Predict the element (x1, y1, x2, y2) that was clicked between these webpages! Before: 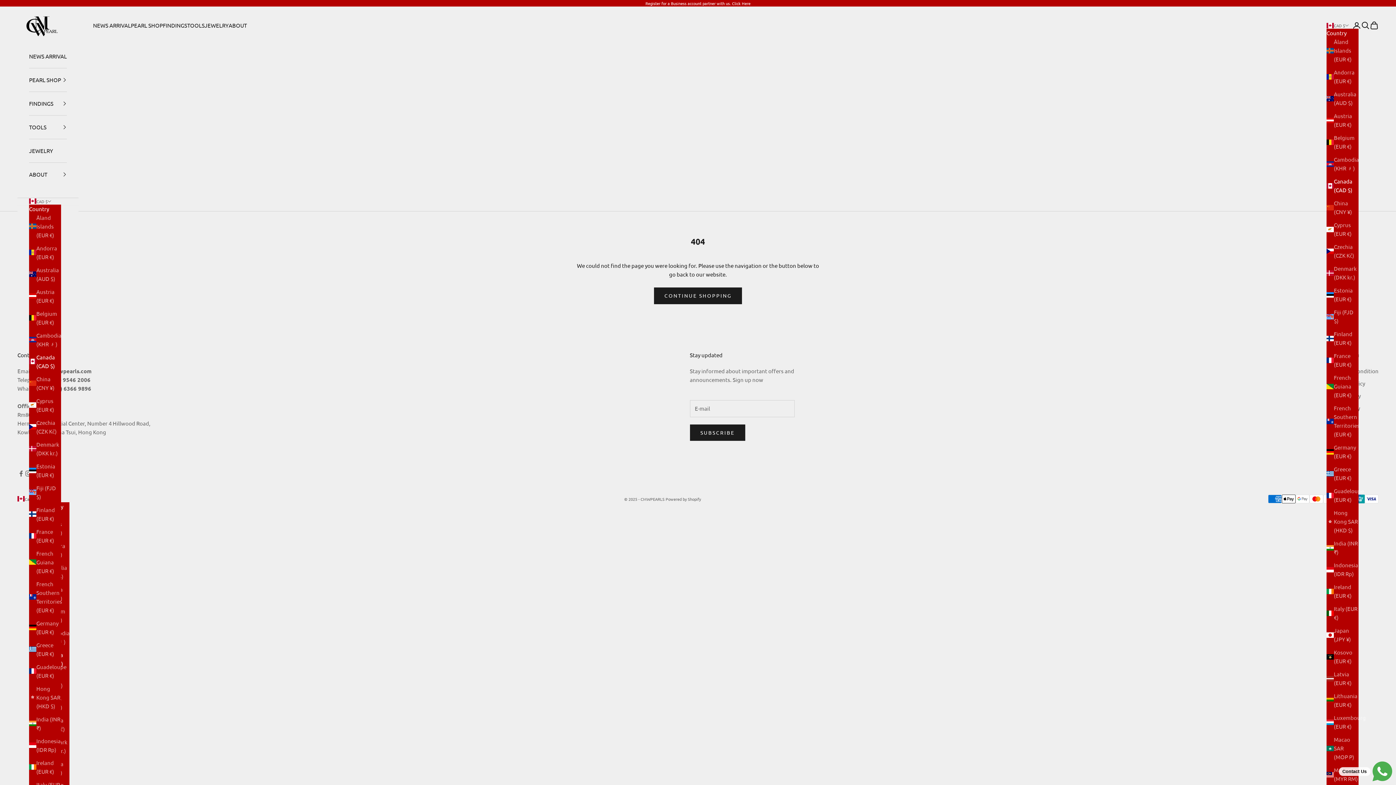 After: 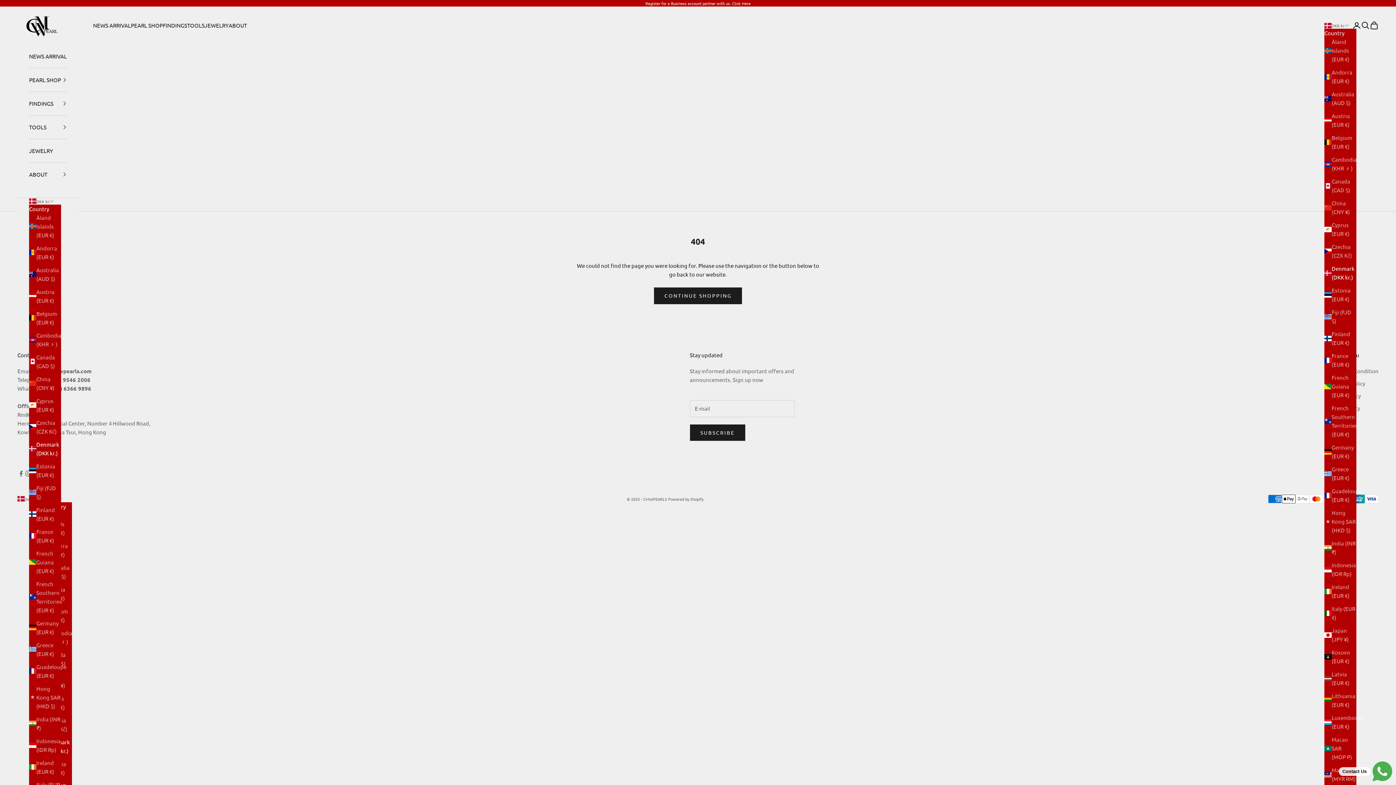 Action: bbox: (29, 440, 61, 457) label: Denmark (DKK kr.)